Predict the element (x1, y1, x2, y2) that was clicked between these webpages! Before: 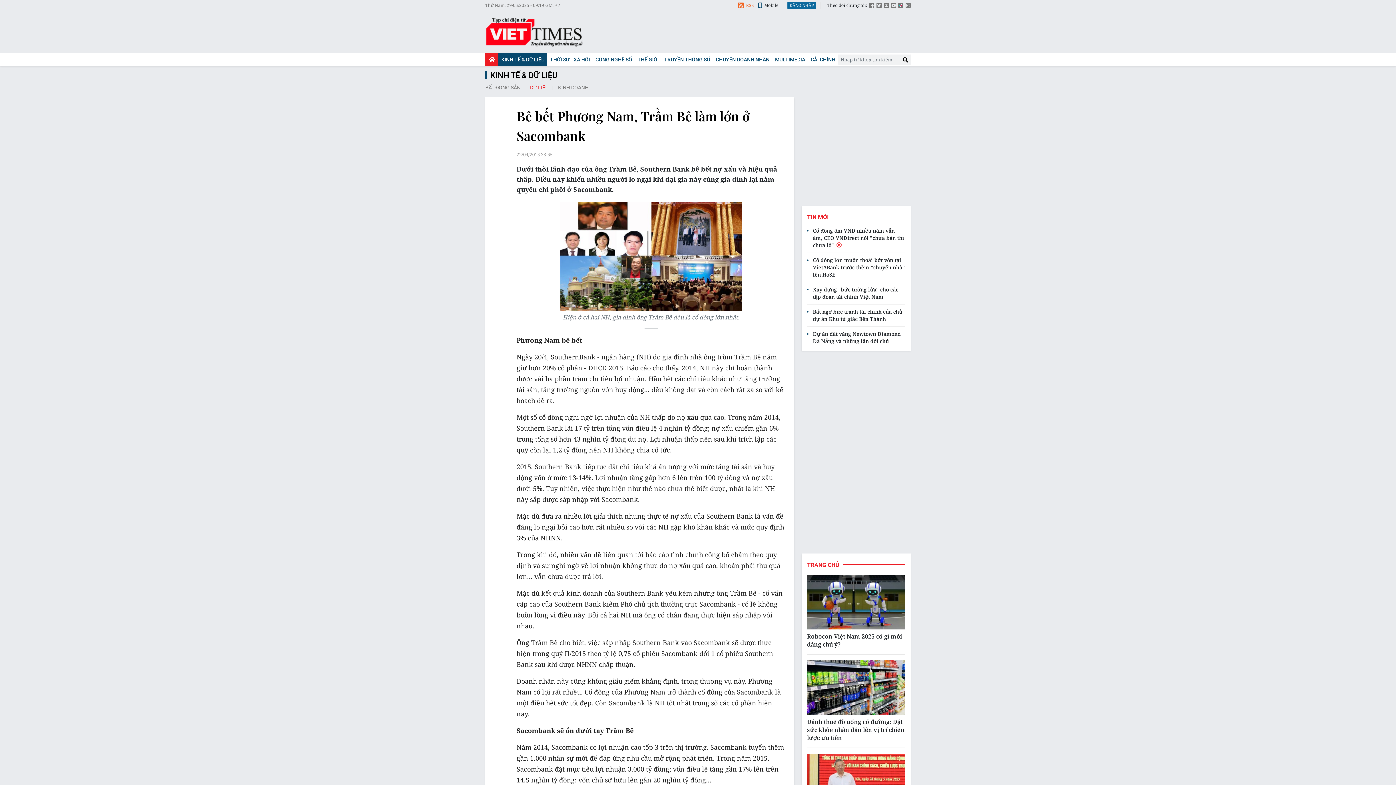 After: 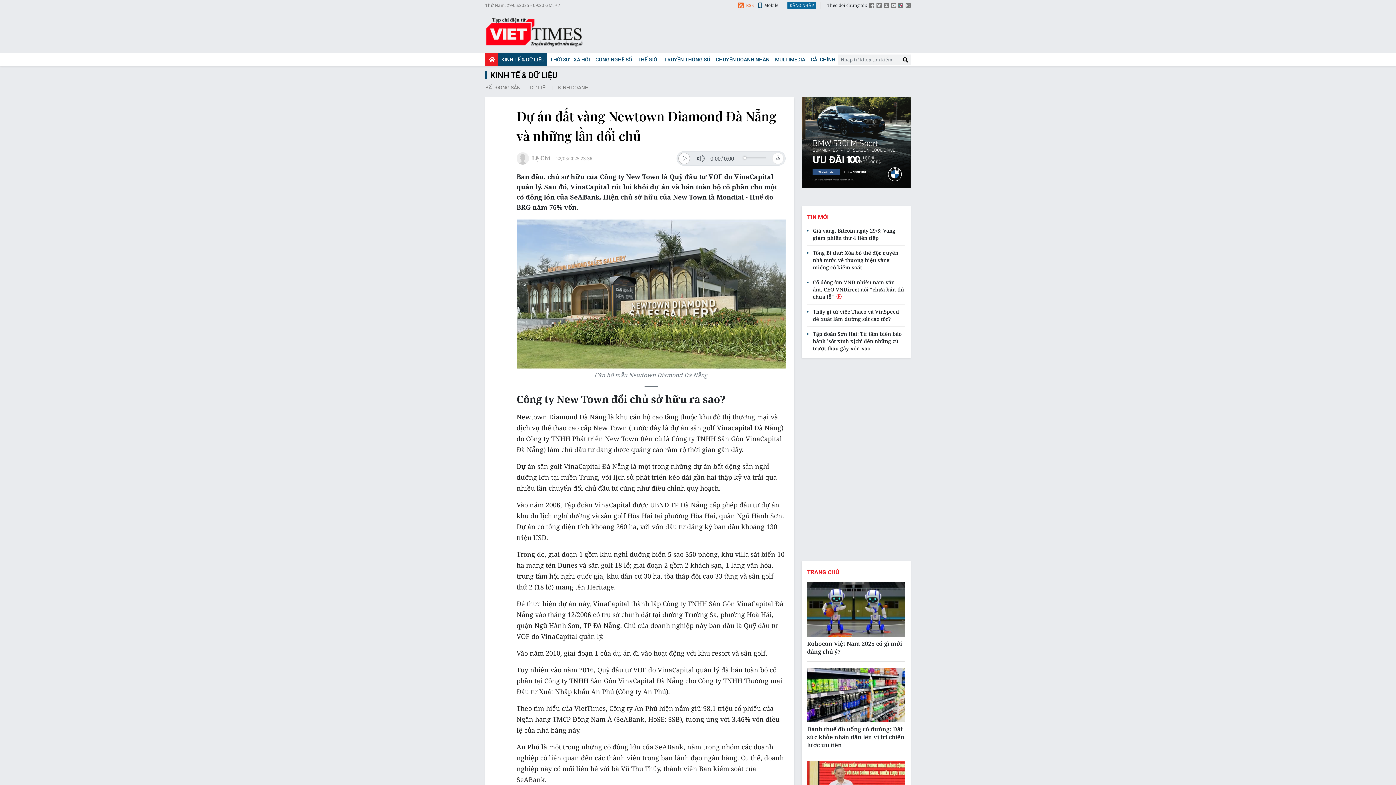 Action: bbox: (807, 321, 905, 336) label: Dự án đất vàng Newtown Diamond Đà Nẵng và những lần đổi chủ